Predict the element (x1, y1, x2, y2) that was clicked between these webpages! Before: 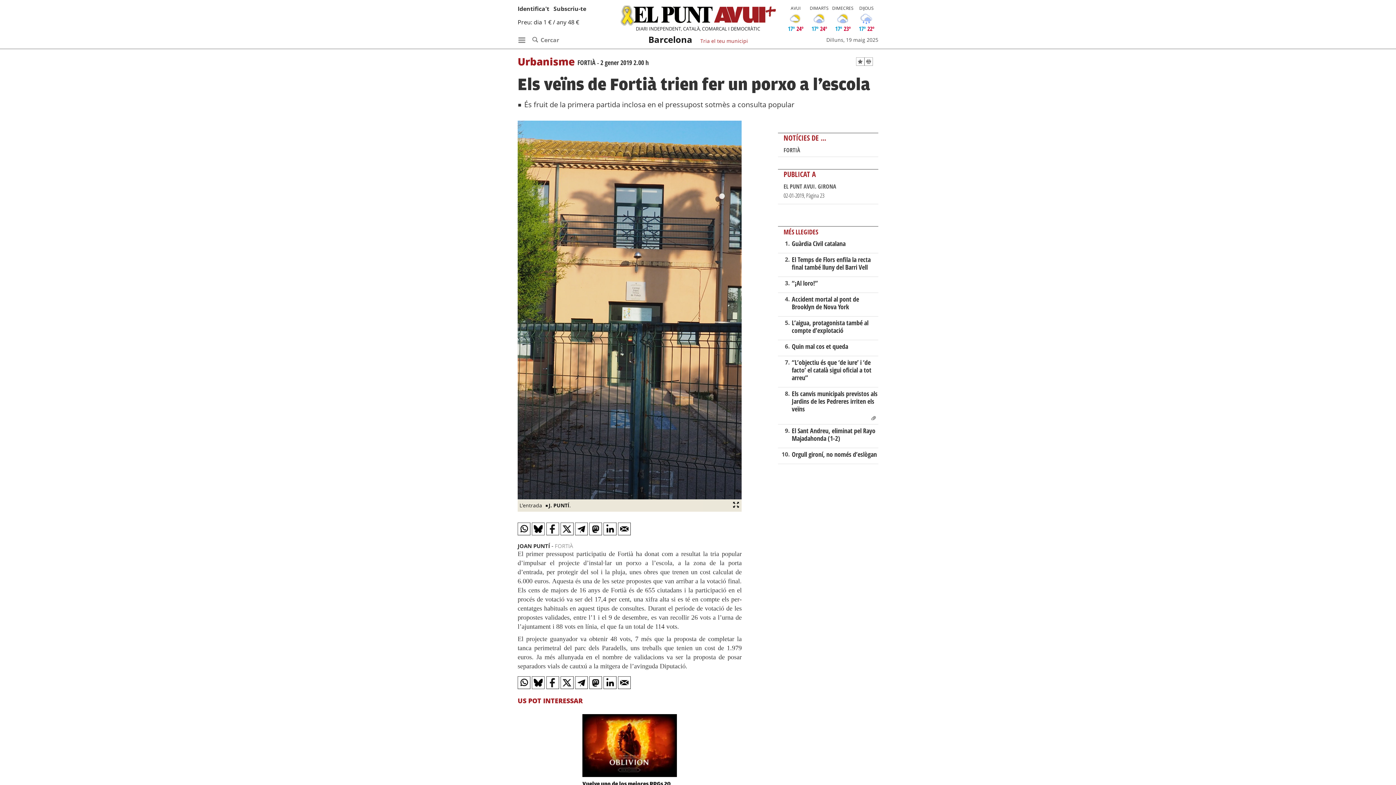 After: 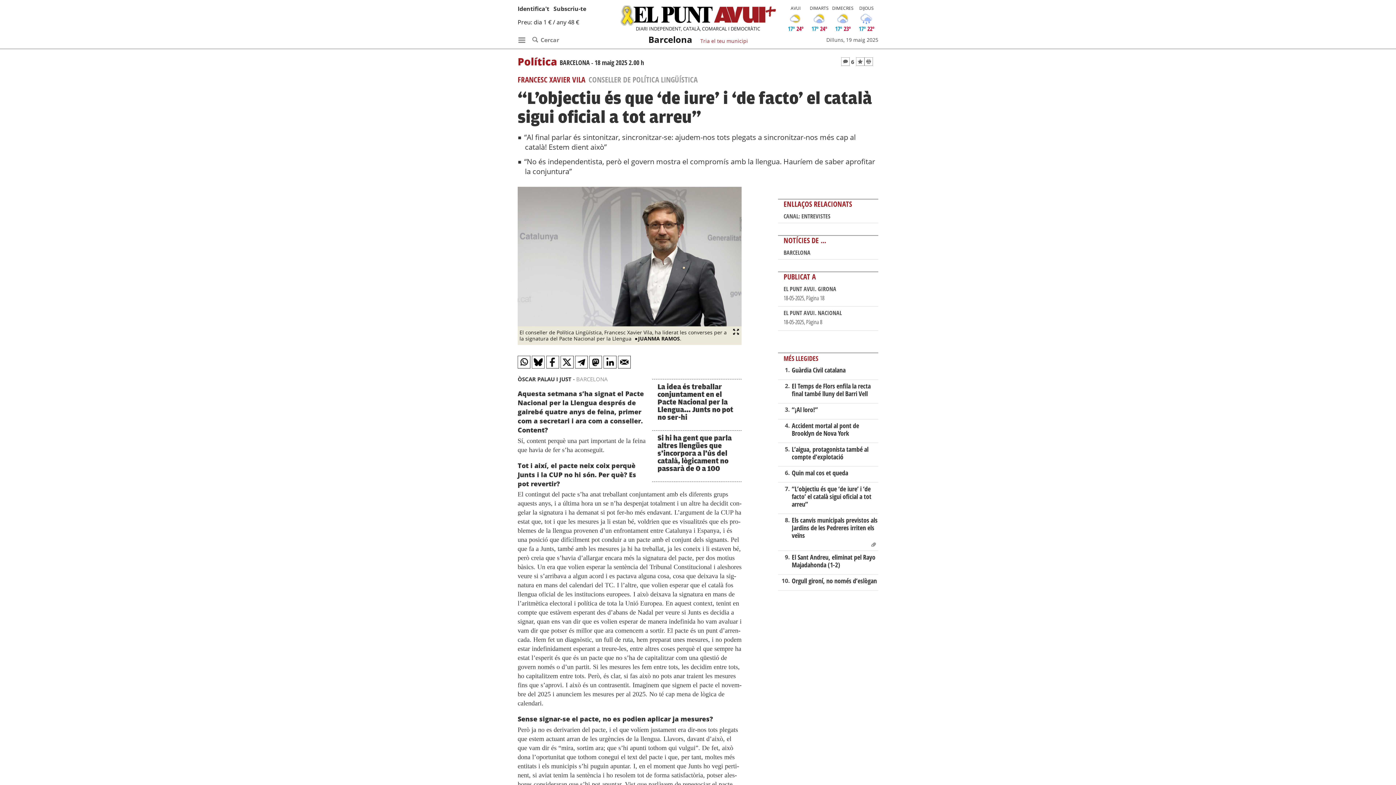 Action: bbox: (791, 358, 871, 382) label: “L’objectiu és que ‘de iure’ i ‘de facto’ el català sigui oficial a tot arreu”